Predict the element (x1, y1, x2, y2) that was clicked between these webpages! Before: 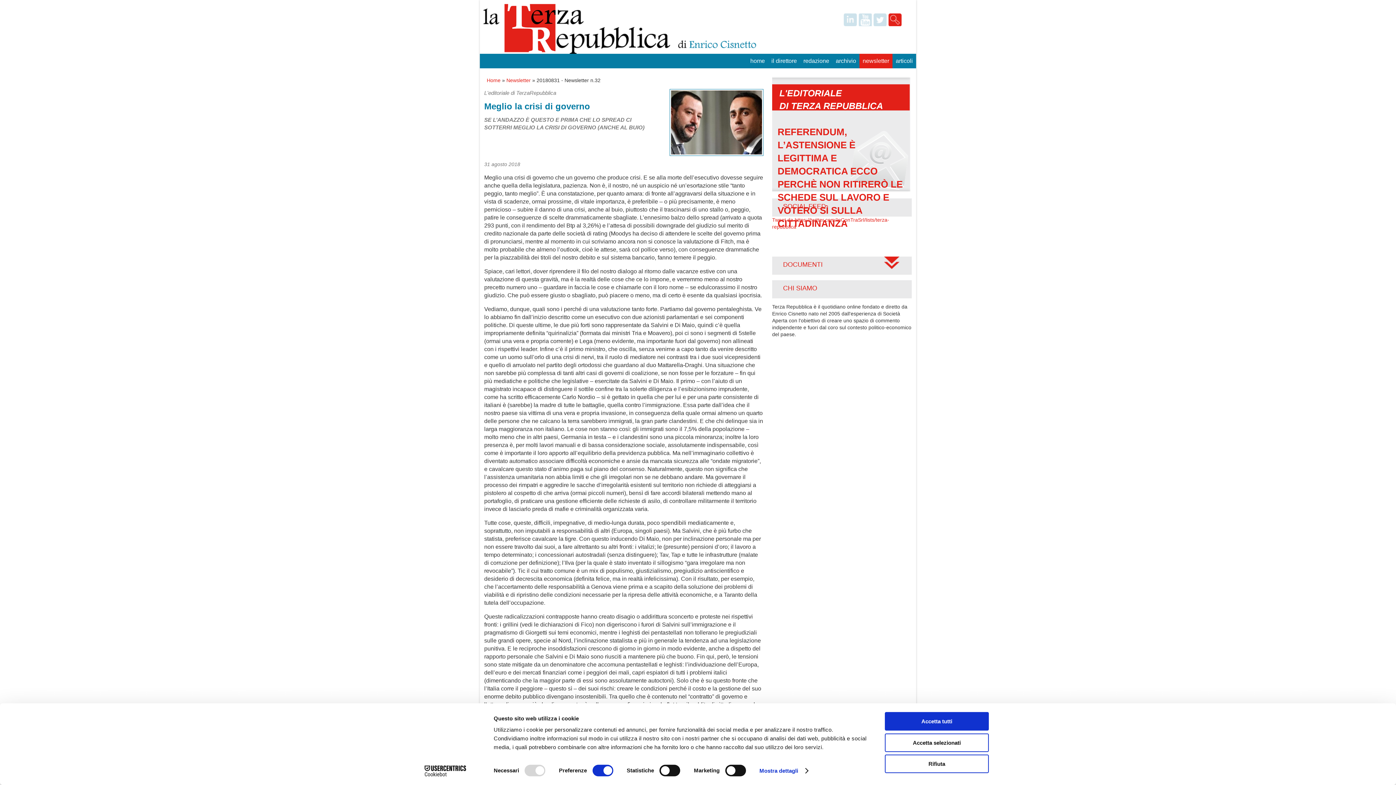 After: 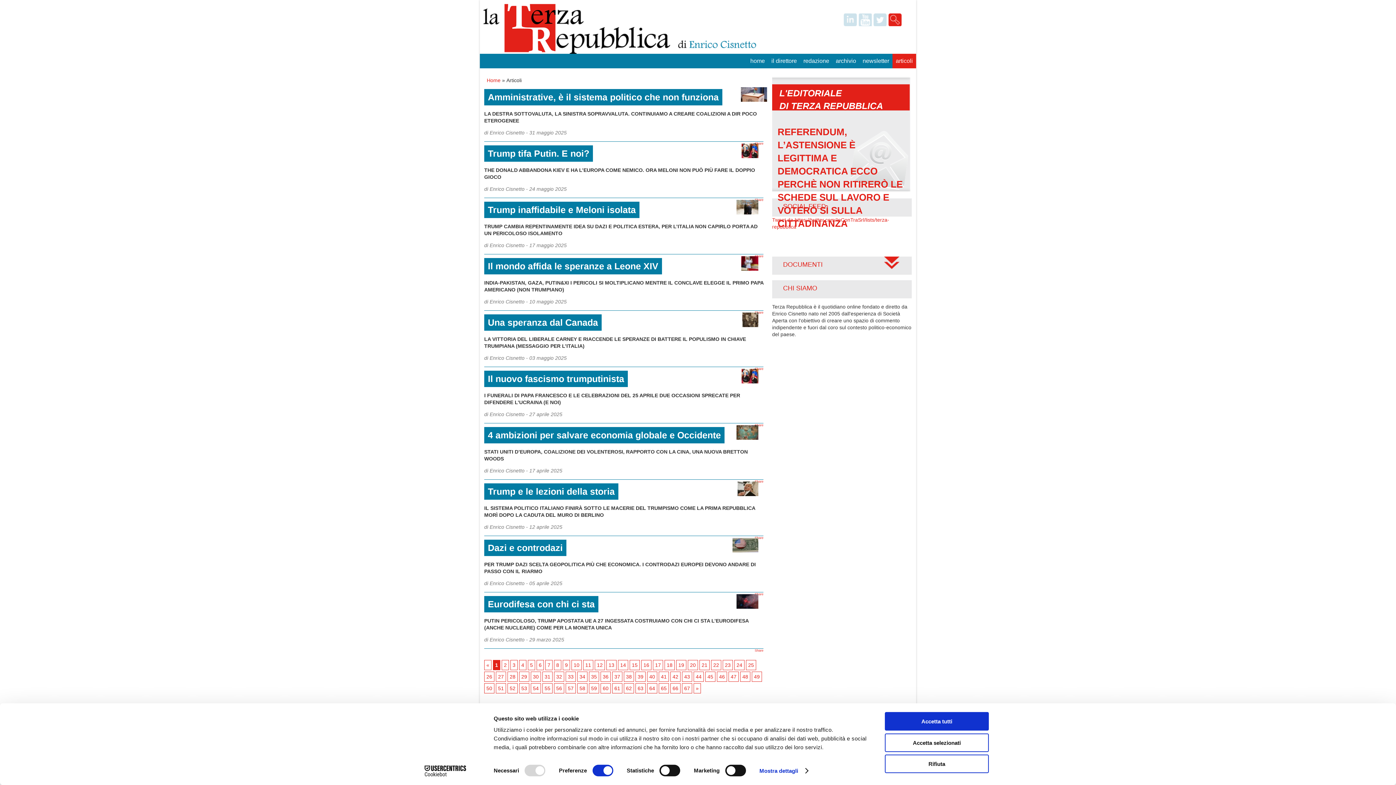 Action: label: articoli bbox: (892, 53, 916, 68)